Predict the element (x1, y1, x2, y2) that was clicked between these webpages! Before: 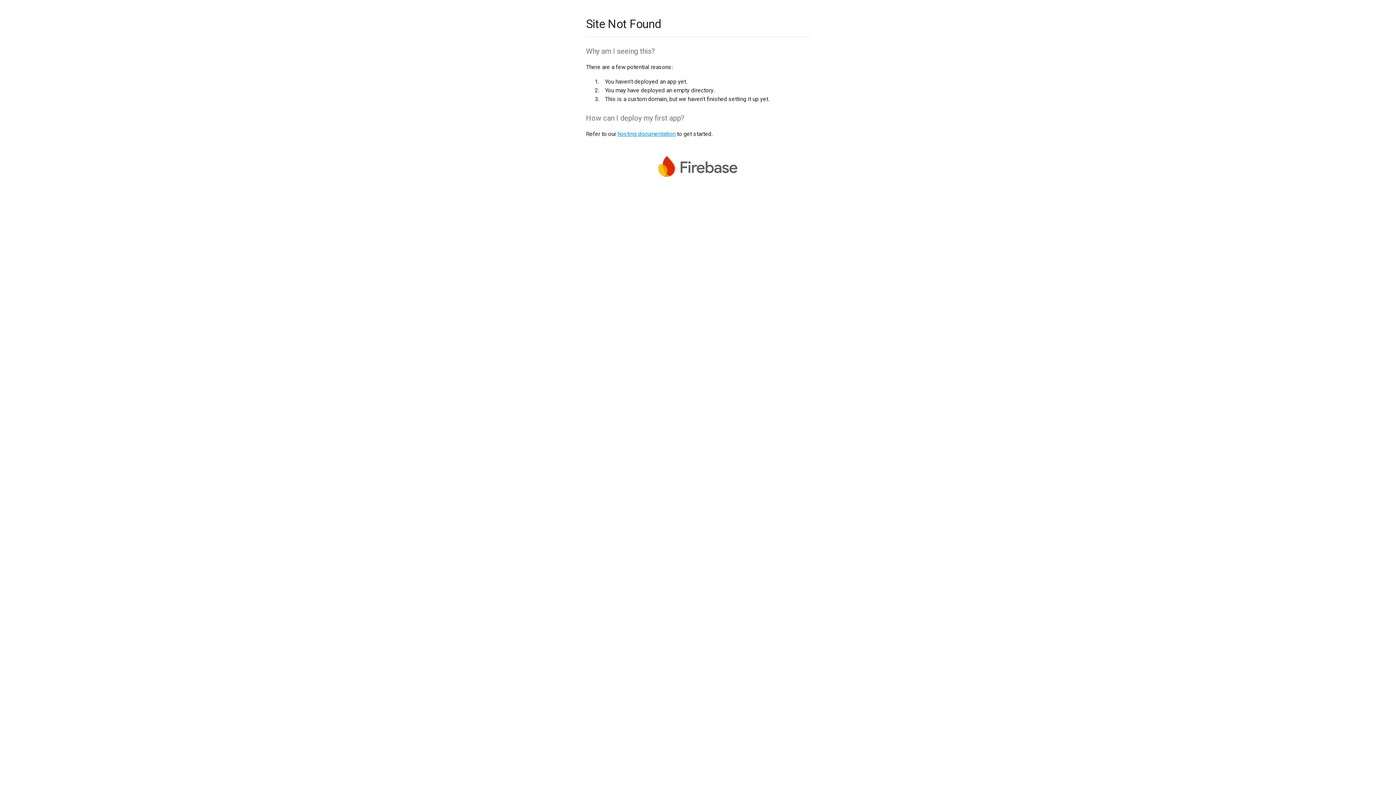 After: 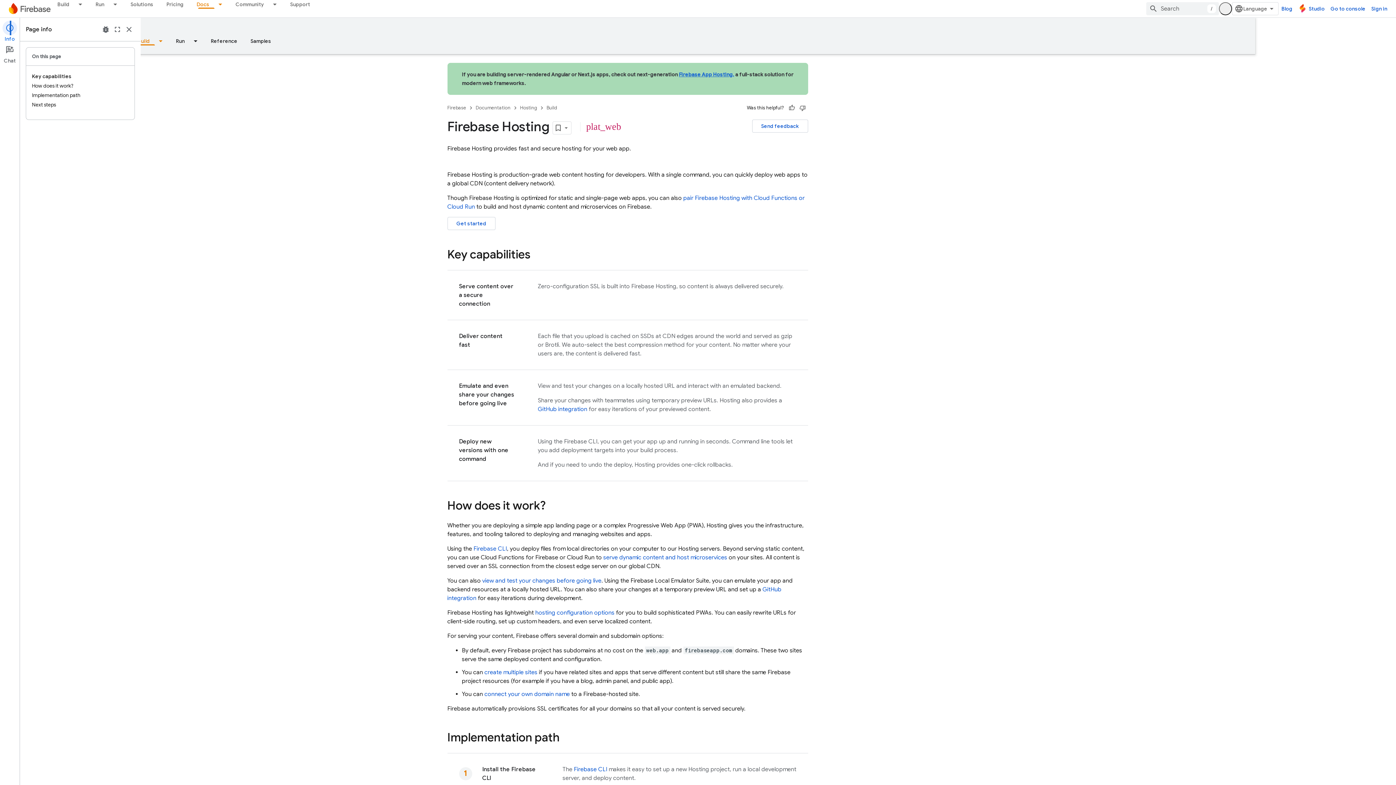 Action: bbox: (617, 130, 675, 137) label: hosting documentation